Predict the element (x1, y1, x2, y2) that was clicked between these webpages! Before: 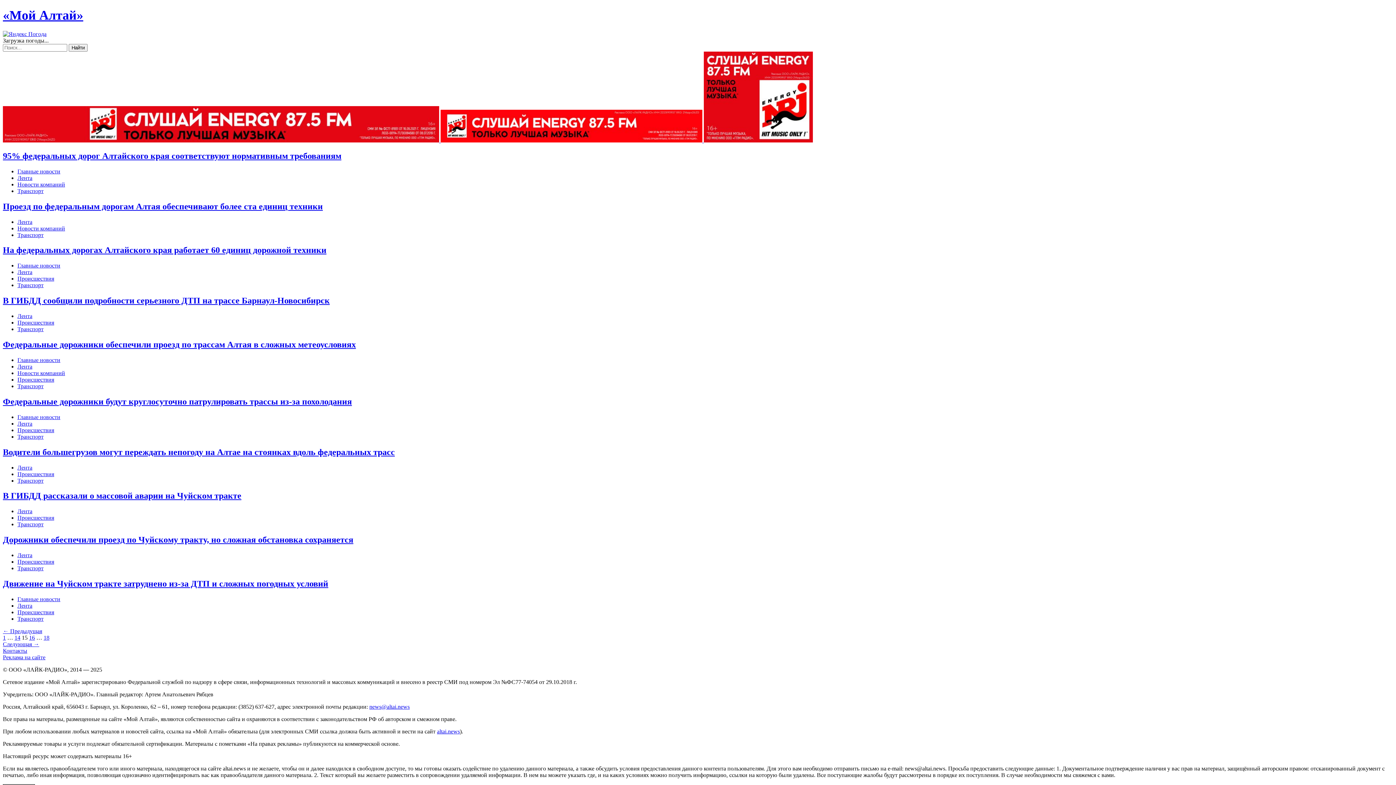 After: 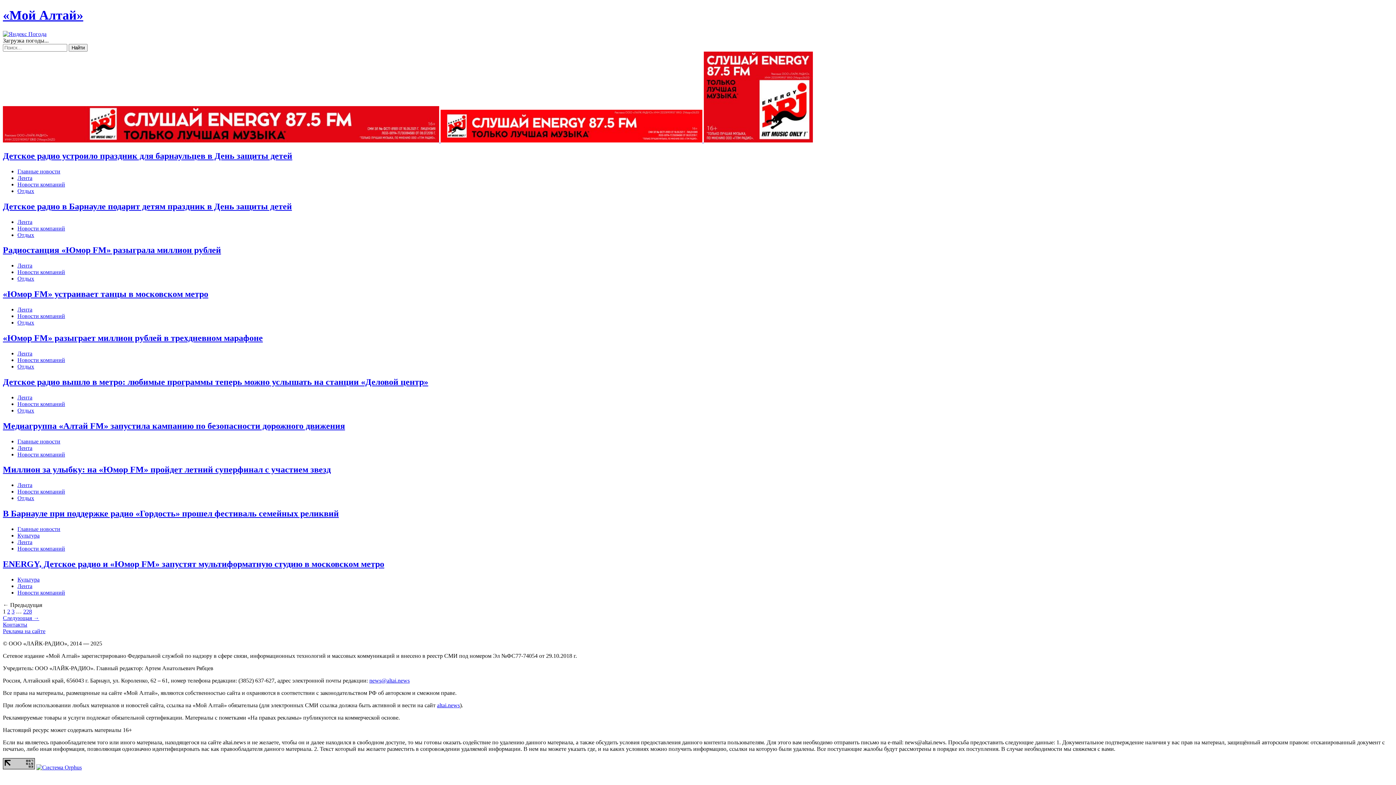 Action: bbox: (17, 181, 65, 187) label: Новости компаний